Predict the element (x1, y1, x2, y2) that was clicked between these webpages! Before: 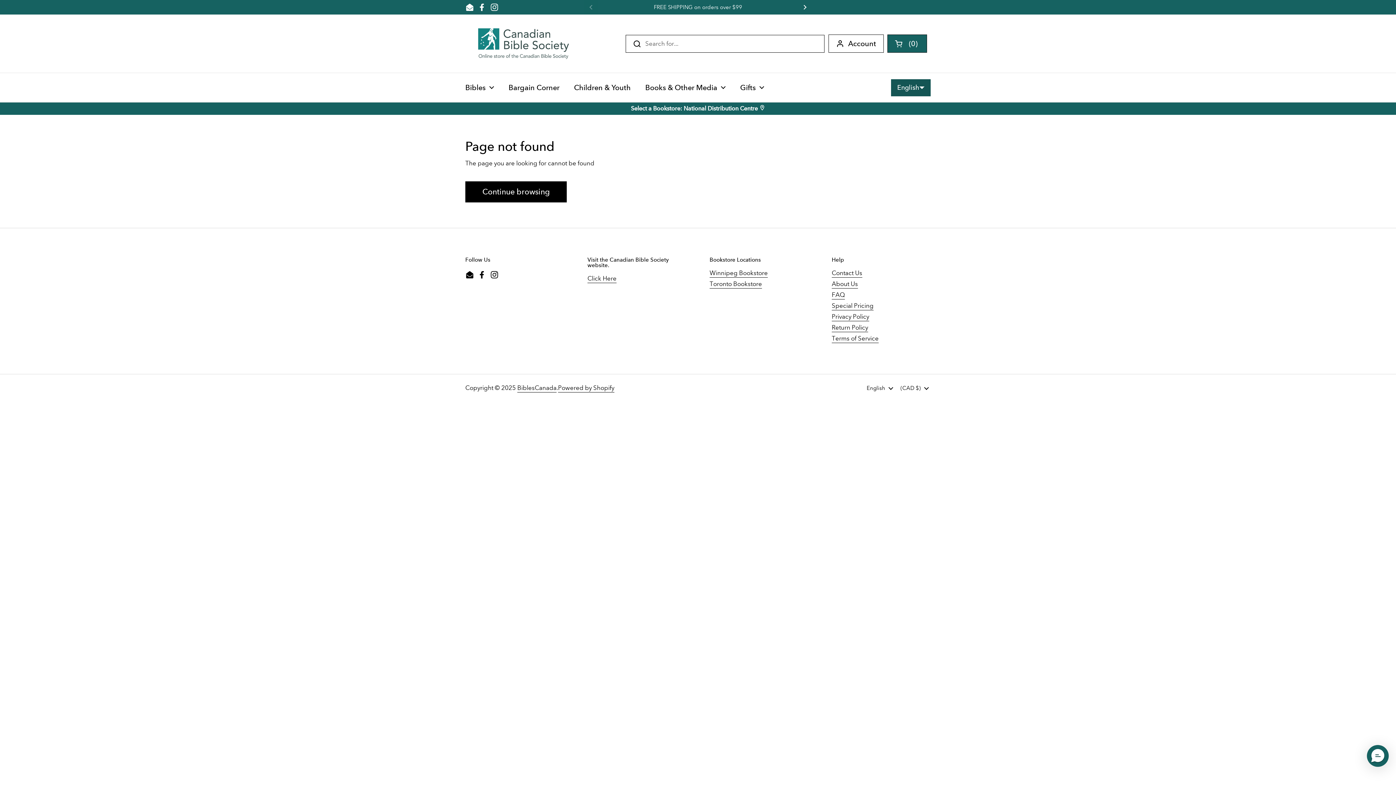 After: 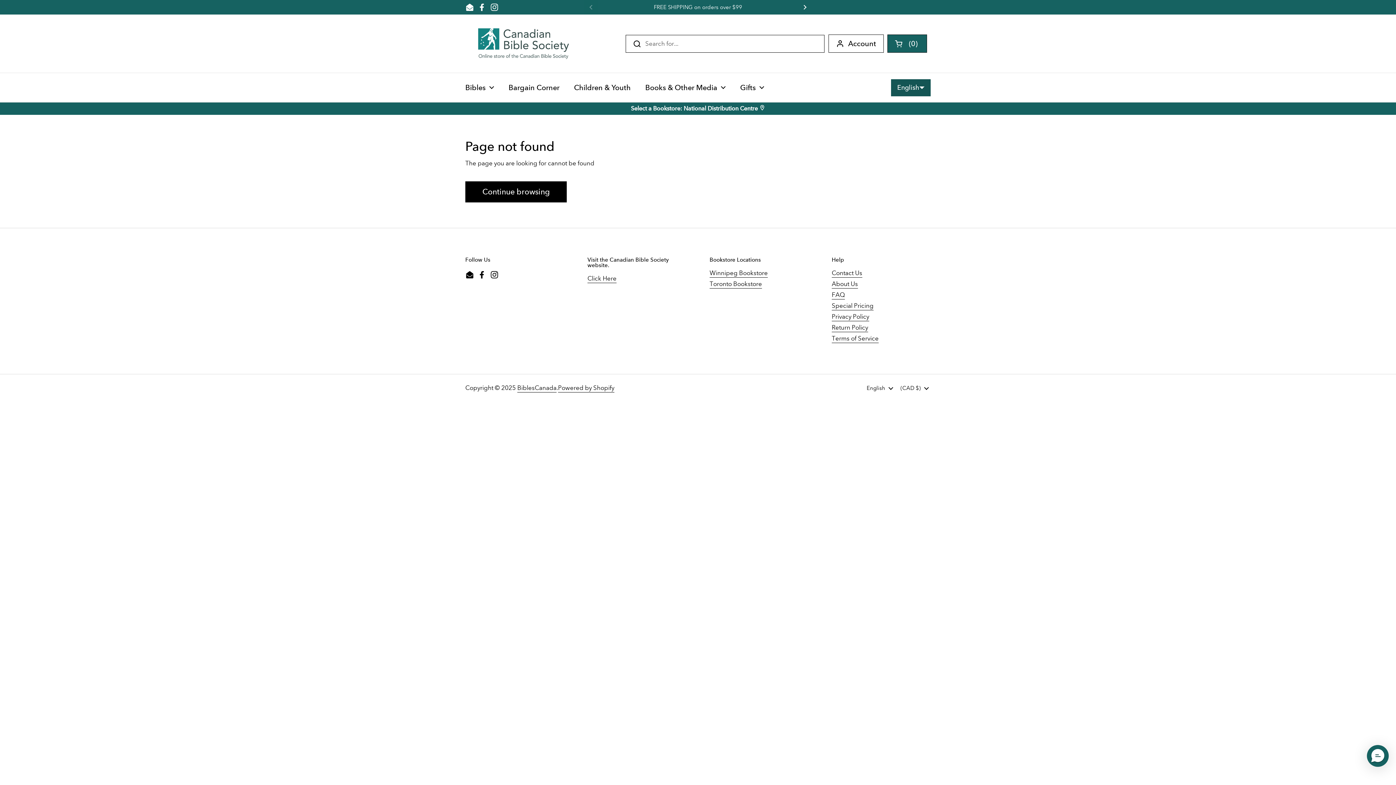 Action: bbox: (465, 2, 474, 11) label: Email